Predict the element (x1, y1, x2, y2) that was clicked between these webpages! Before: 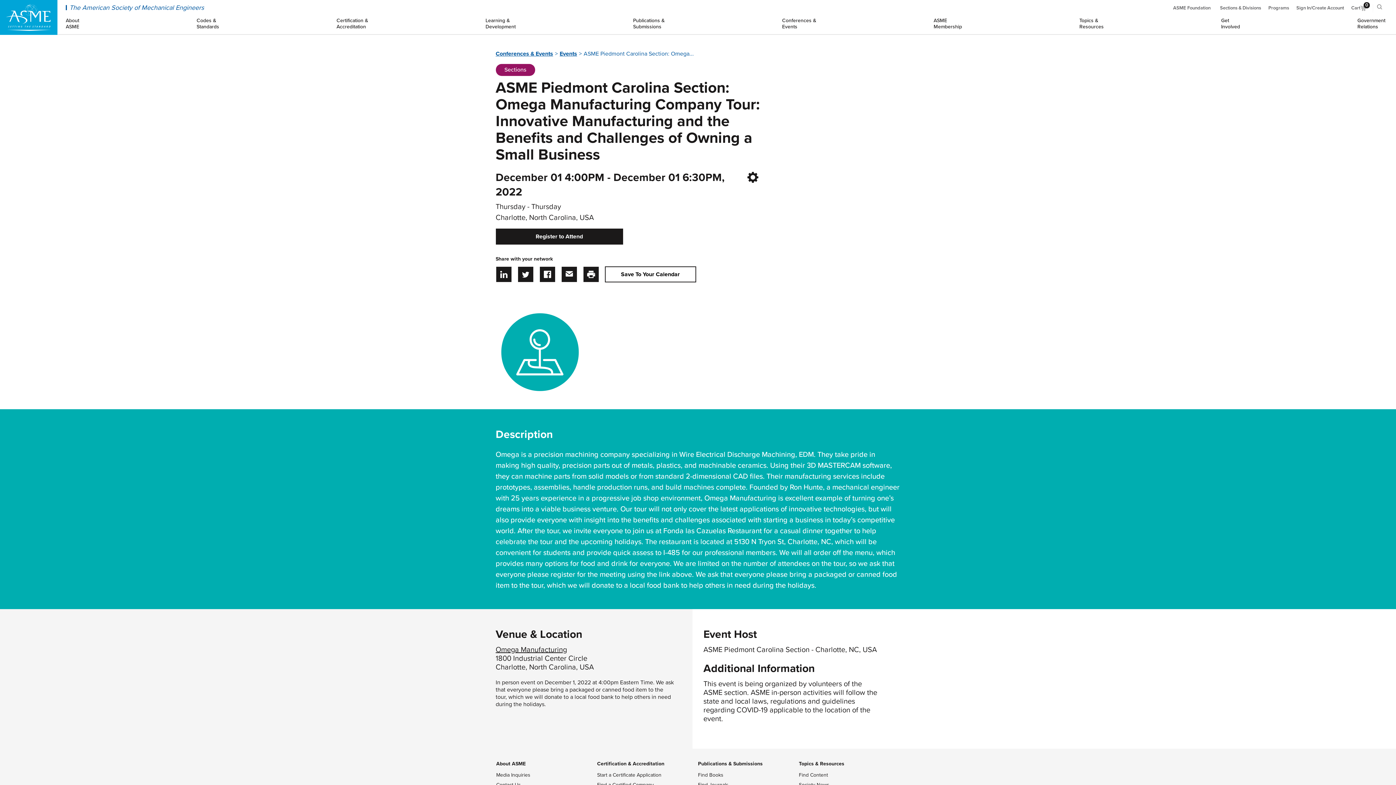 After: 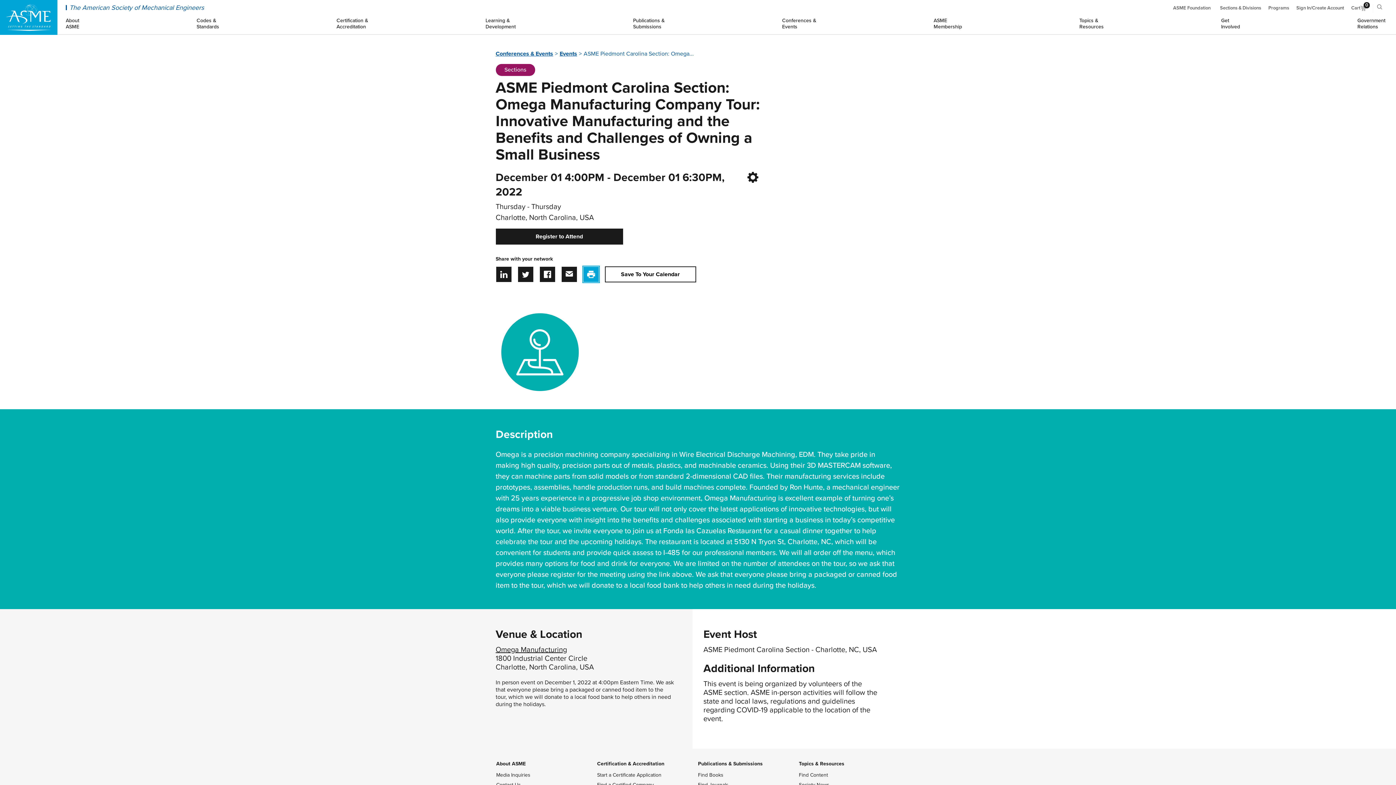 Action: bbox: (583, 266, 599, 282)